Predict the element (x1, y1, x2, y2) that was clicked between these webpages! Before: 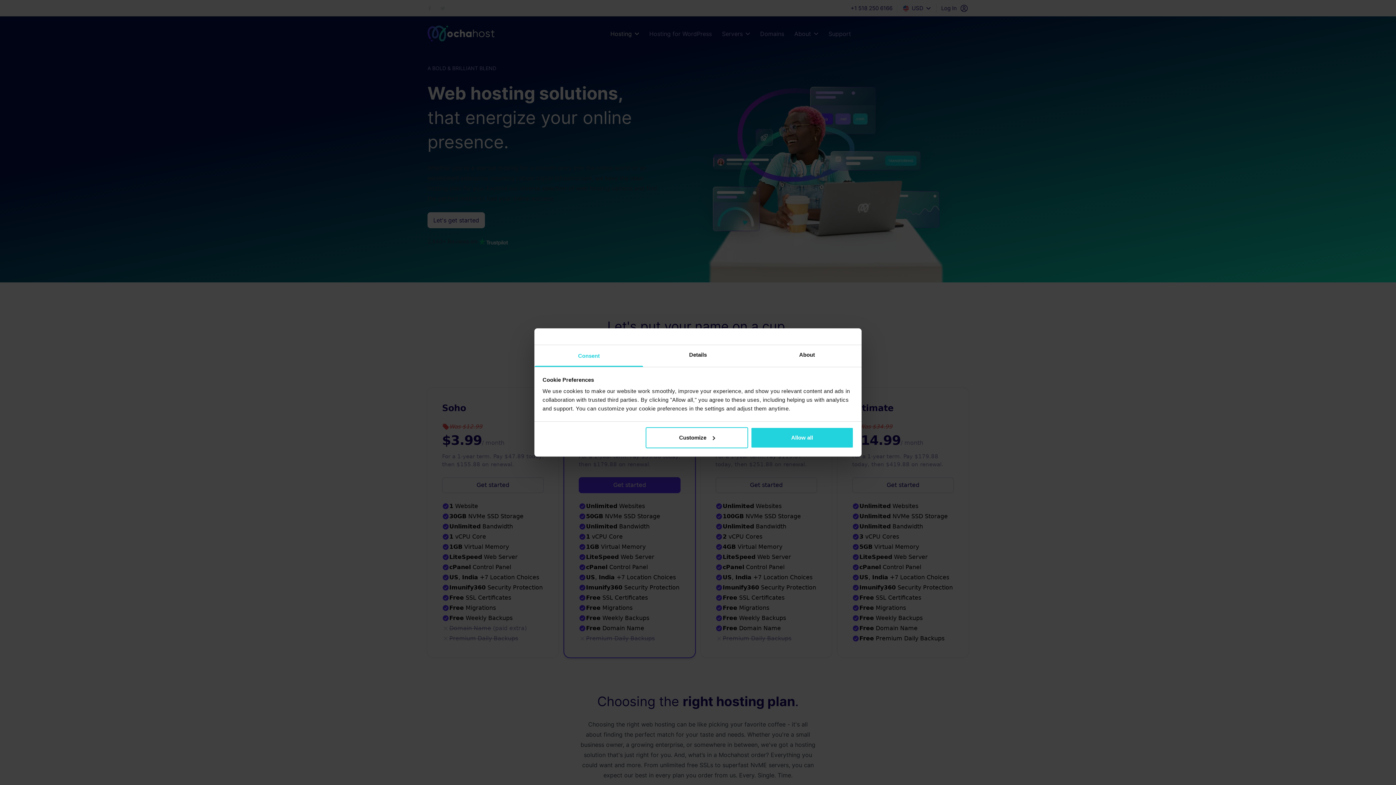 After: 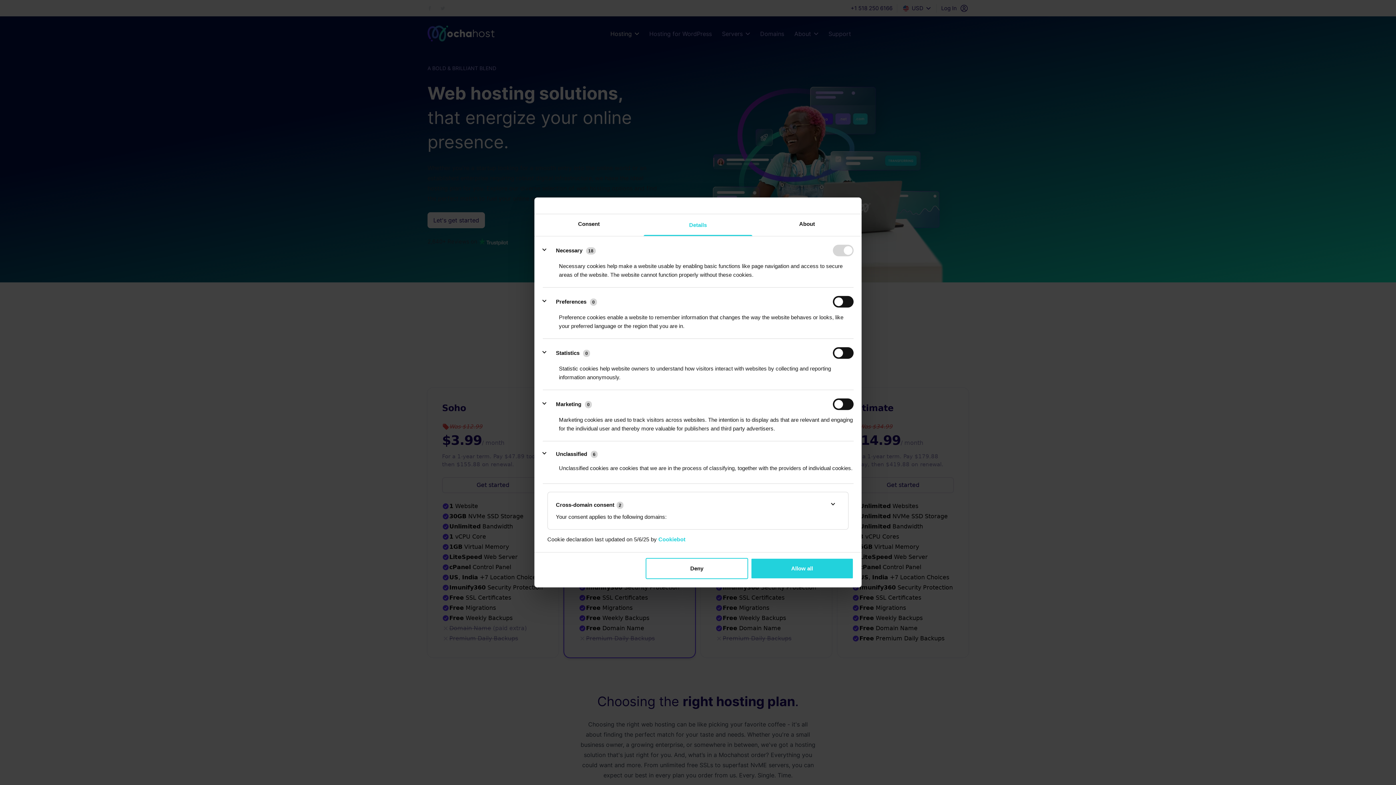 Action: bbox: (645, 427, 748, 448) label: Customize